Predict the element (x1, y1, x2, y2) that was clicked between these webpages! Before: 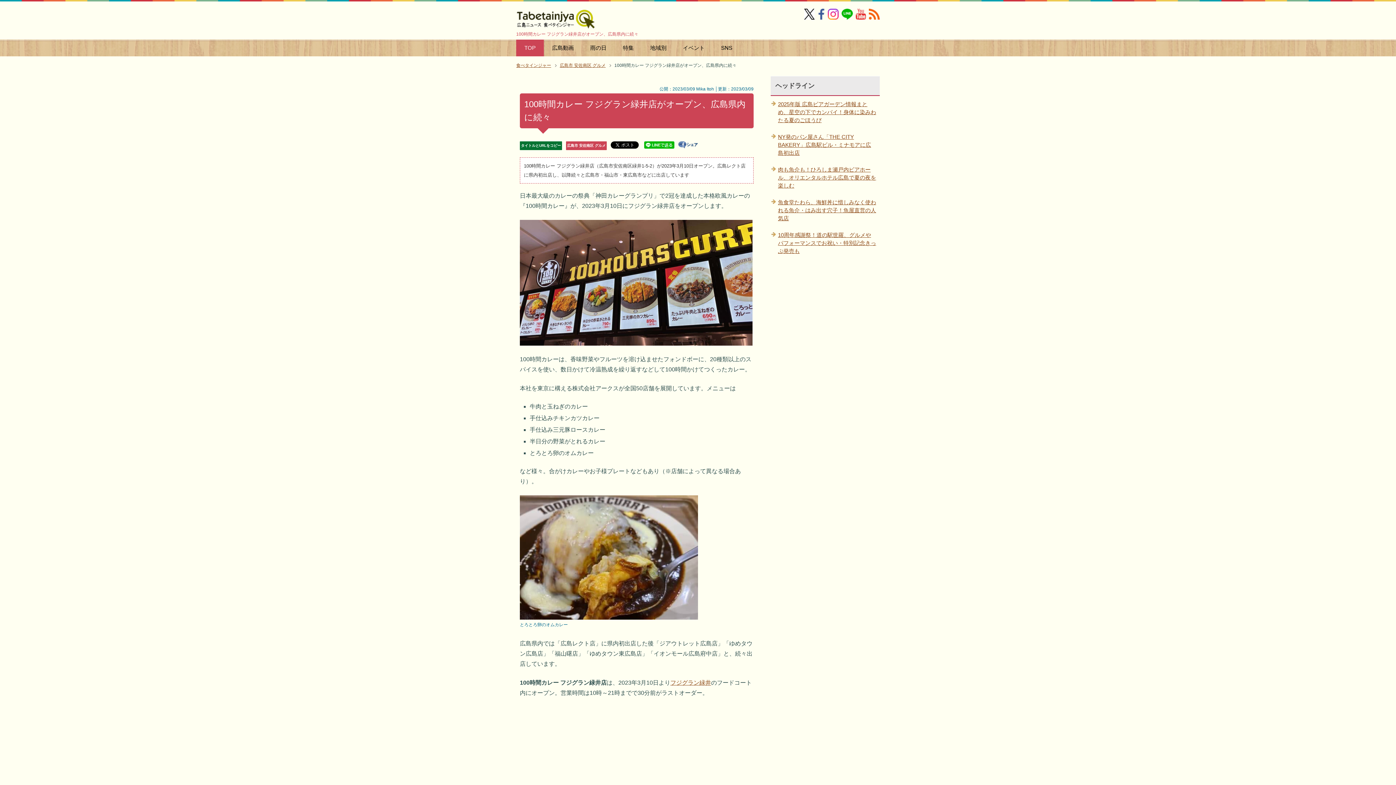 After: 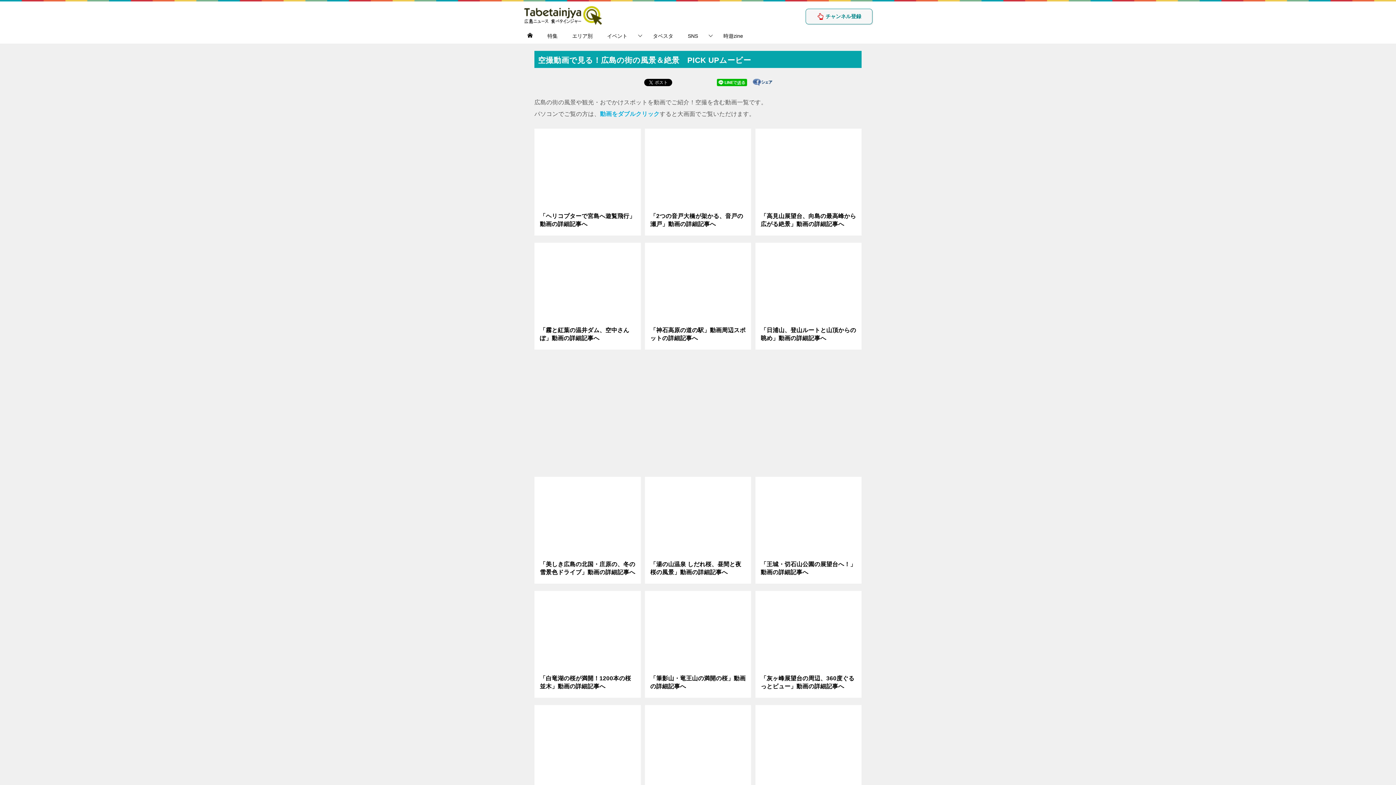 Action: bbox: (544, 39, 582, 56) label: 広島動画